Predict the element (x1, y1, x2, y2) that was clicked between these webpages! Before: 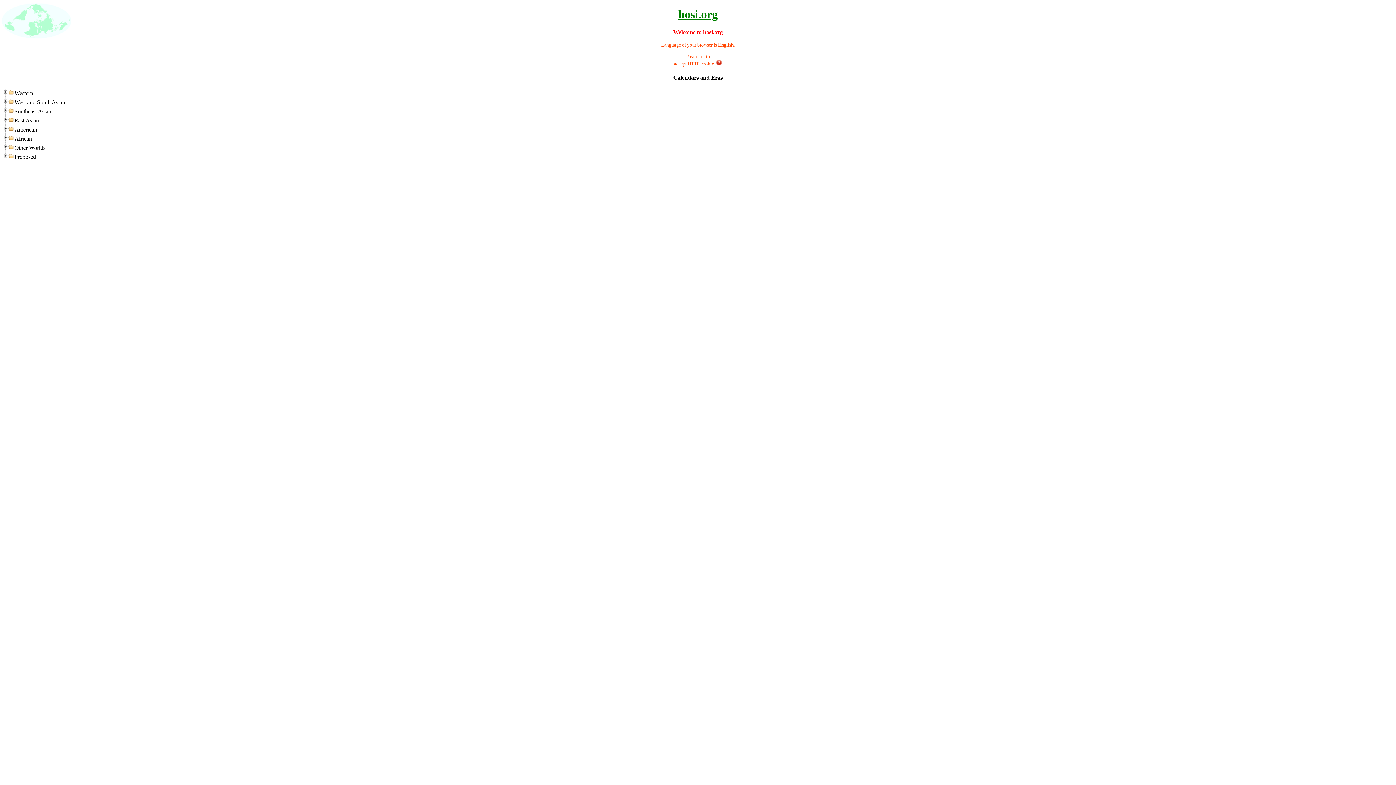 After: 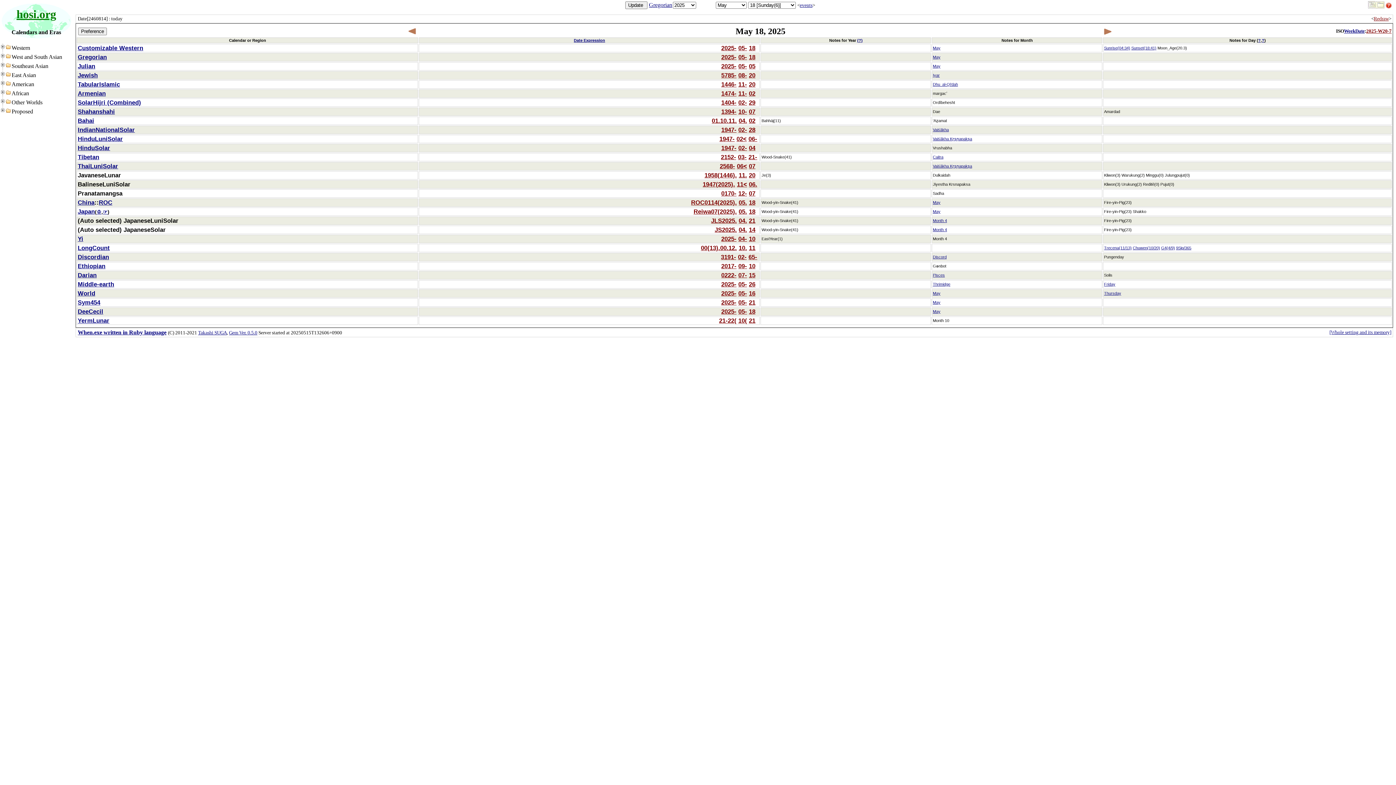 Action: bbox: (678, 7, 718, 20) label: hosi.org